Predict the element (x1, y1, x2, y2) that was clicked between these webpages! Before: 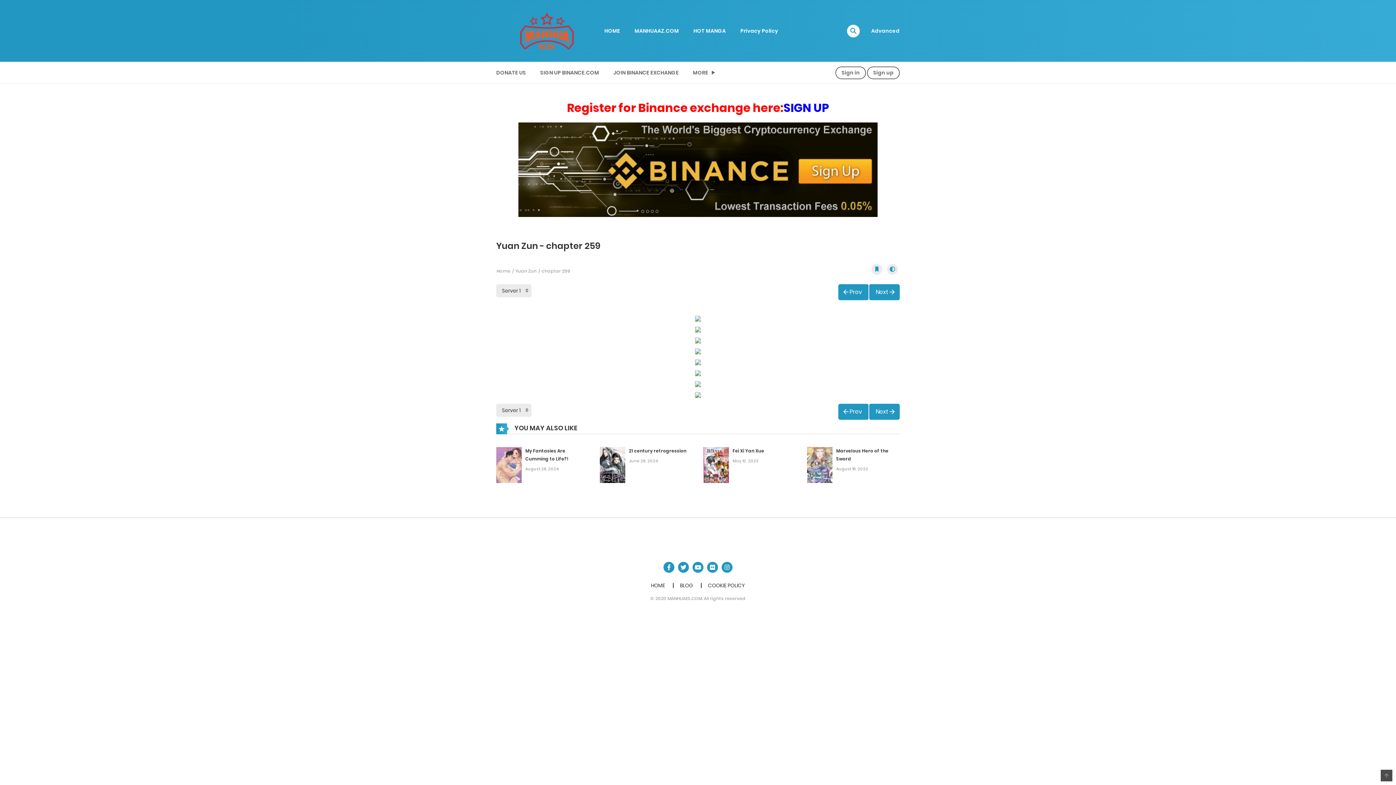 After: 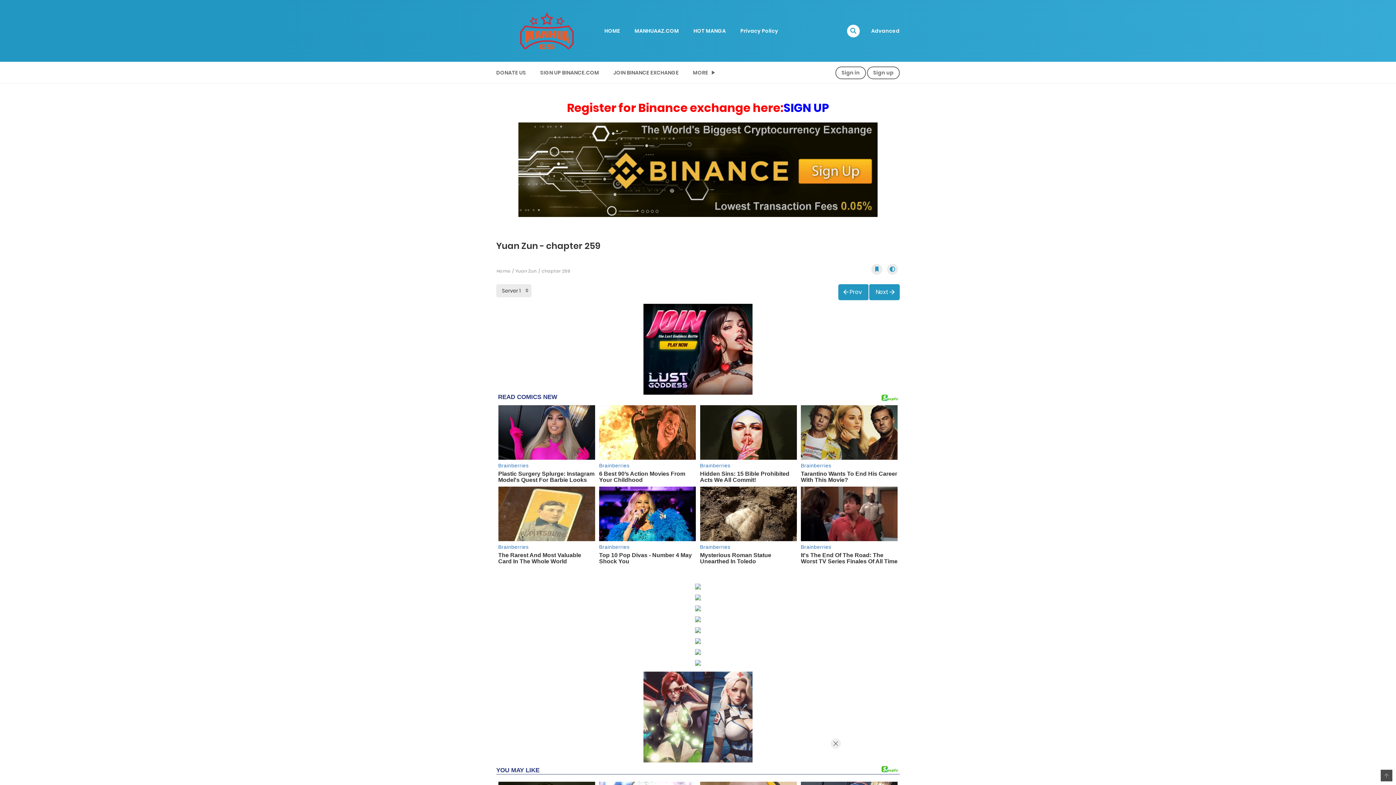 Action: bbox: (0, 122, 1396, 217)